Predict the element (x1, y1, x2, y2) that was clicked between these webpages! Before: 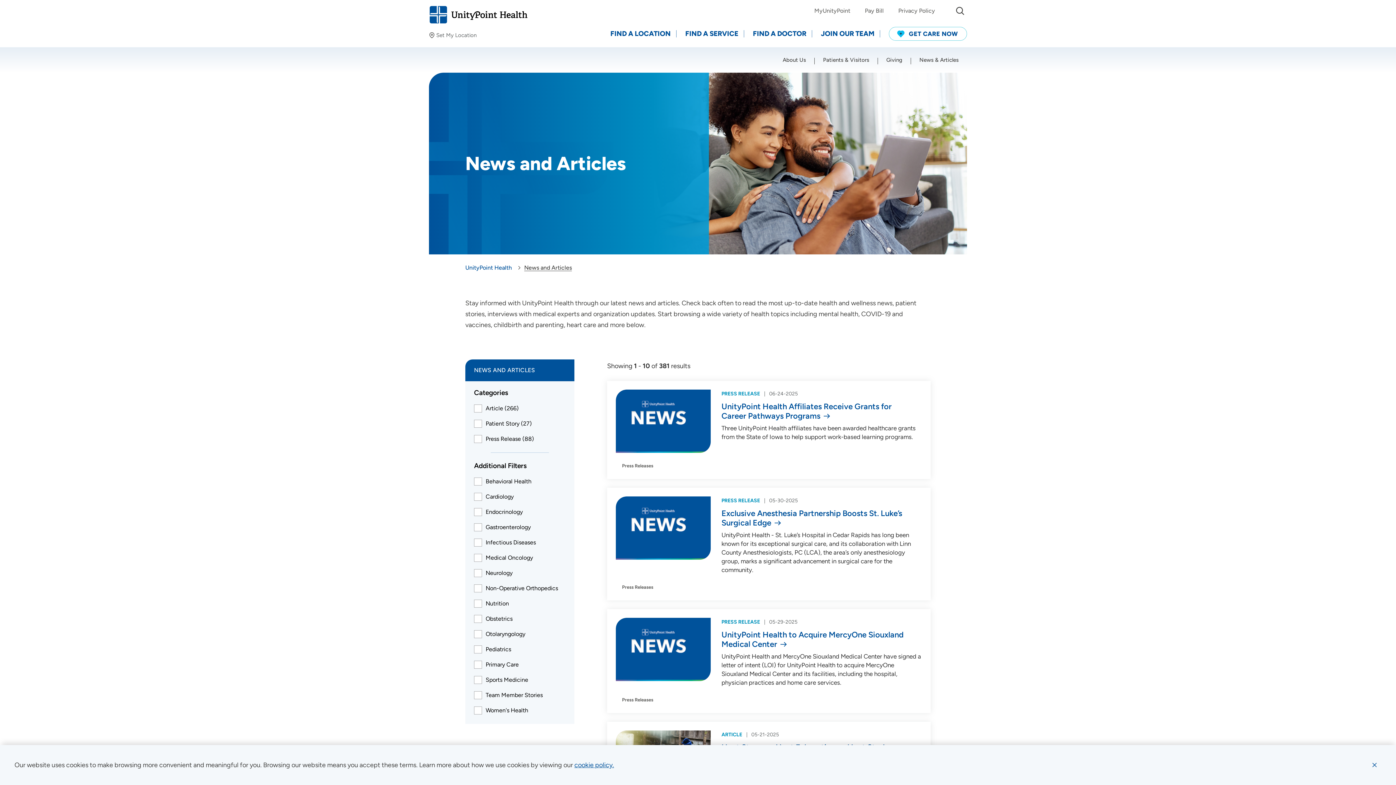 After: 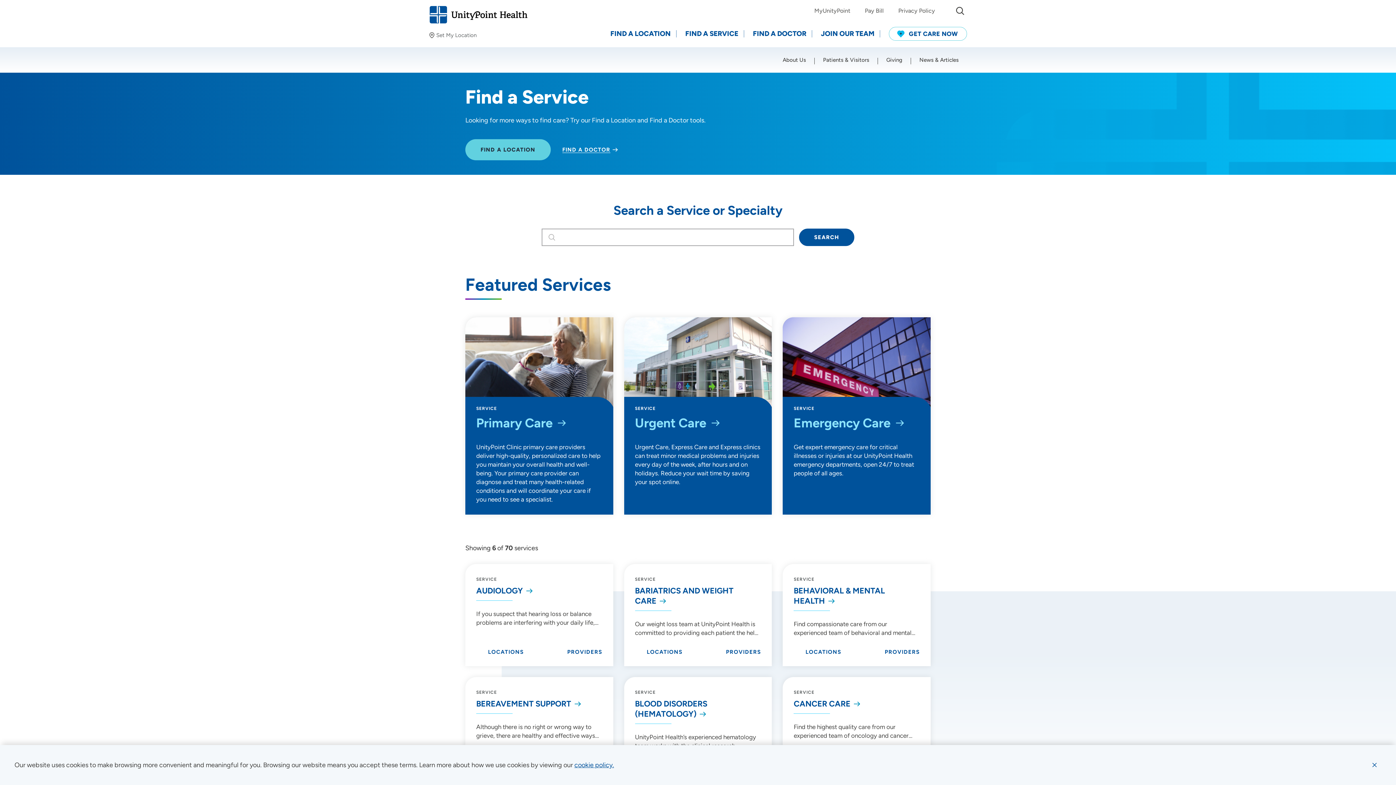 Action: bbox: (685, 28, 744, 39) label: FIND A SERVICE